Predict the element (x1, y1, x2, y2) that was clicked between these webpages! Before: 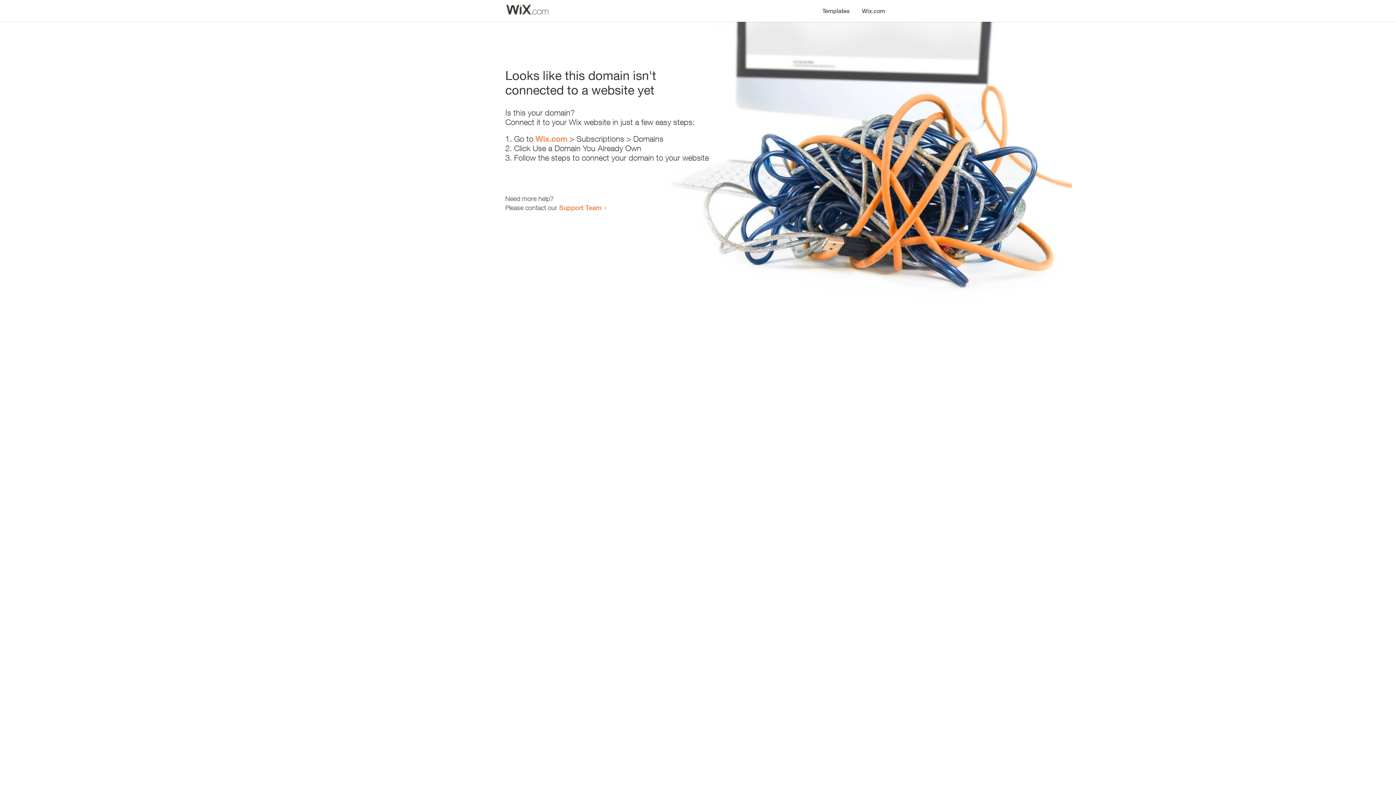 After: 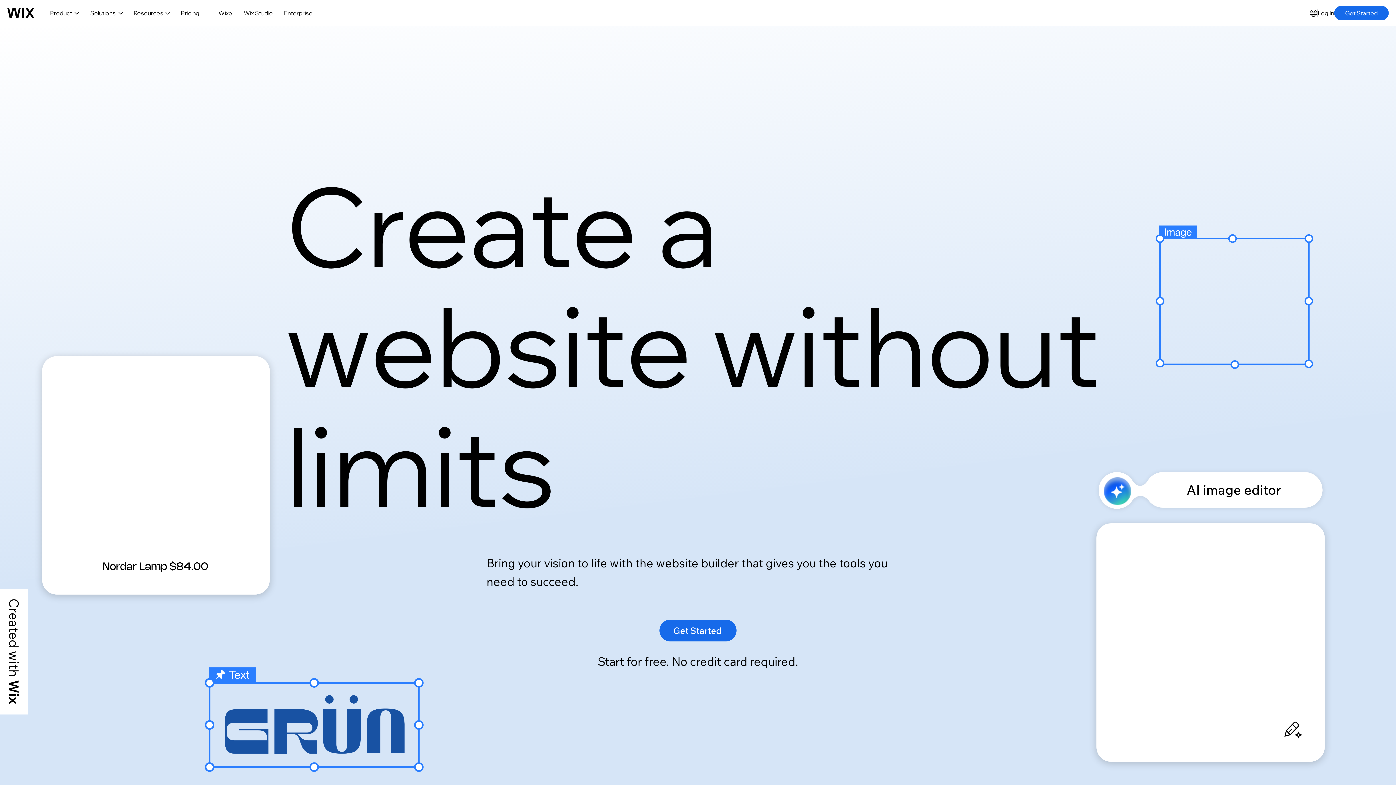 Action: bbox: (535, 134, 567, 143) label: Wix.com